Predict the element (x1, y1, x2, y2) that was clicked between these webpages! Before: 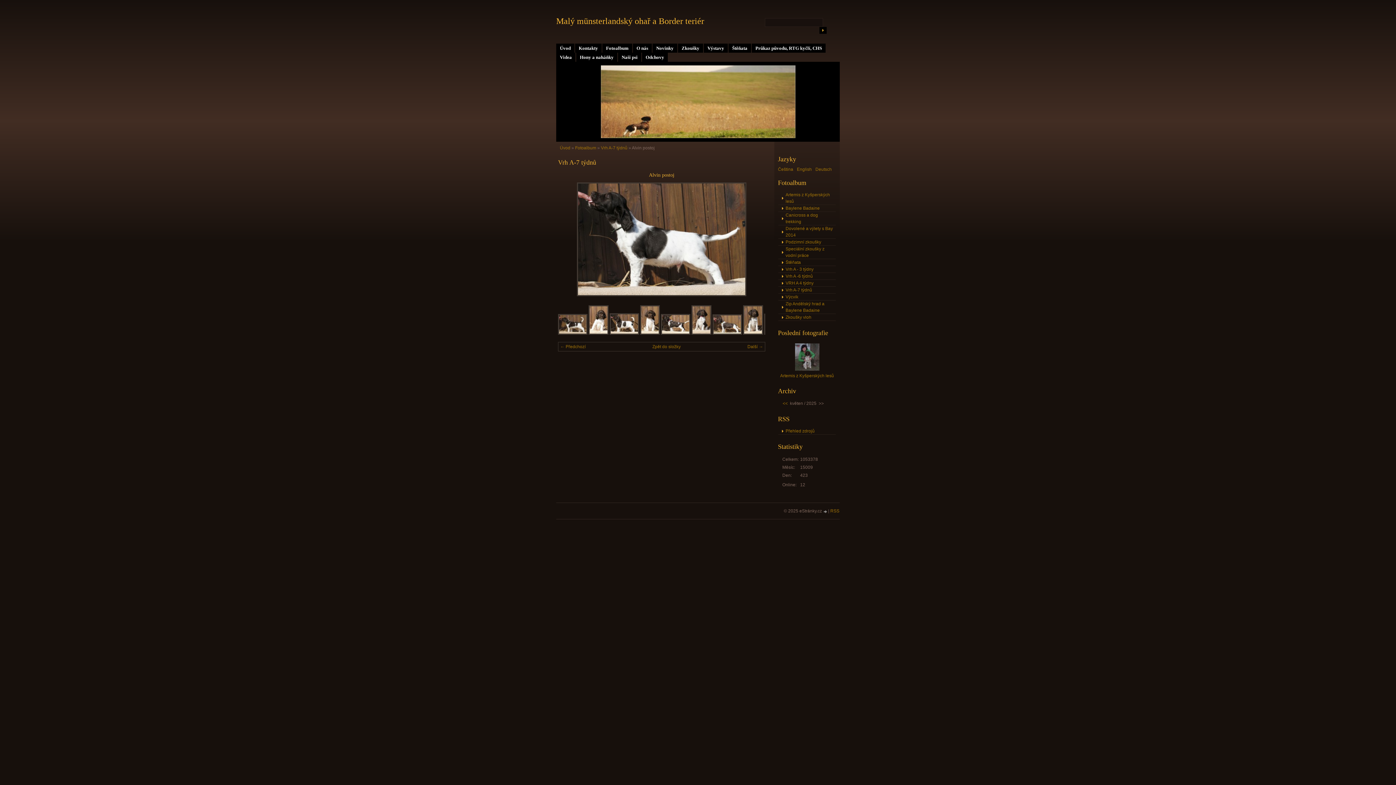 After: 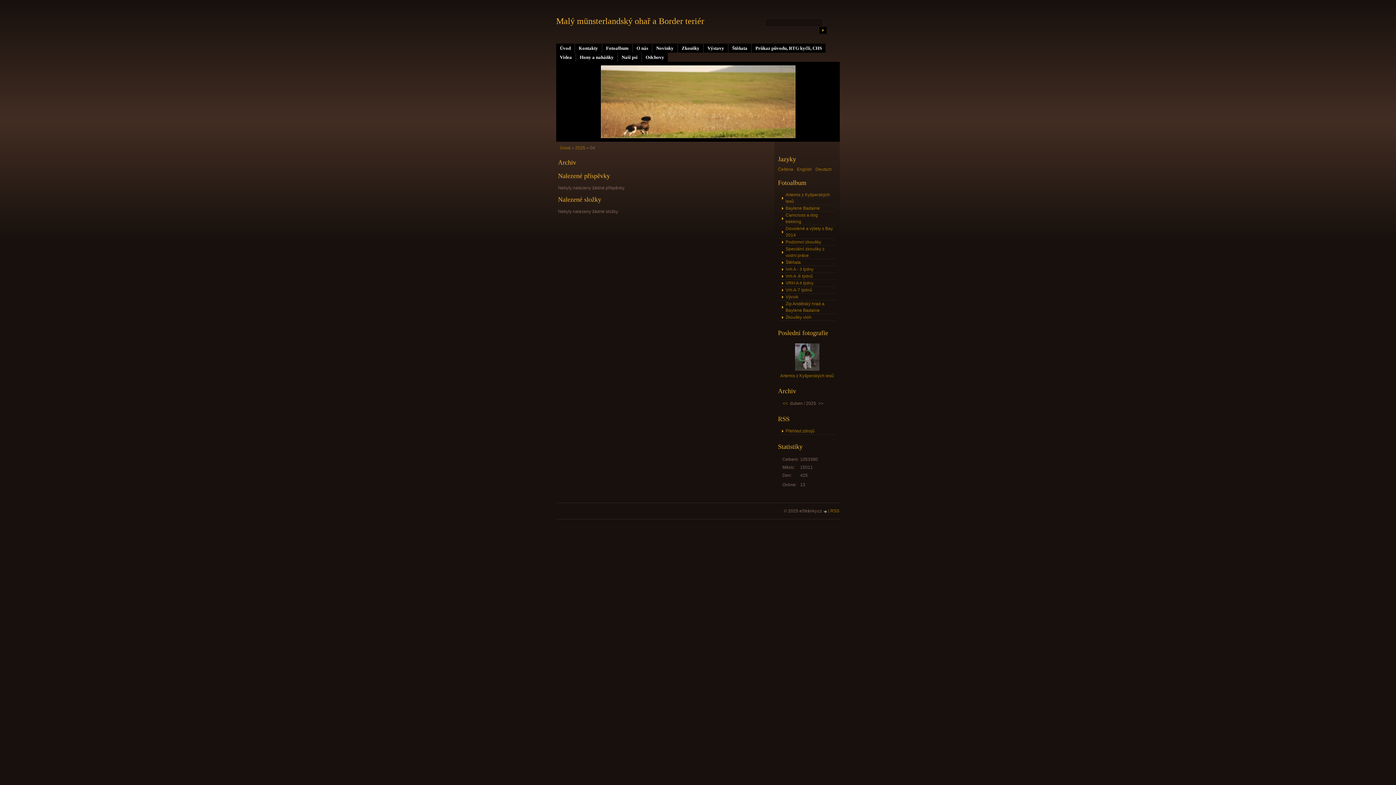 Action: label: << bbox: (782, 401, 788, 406)